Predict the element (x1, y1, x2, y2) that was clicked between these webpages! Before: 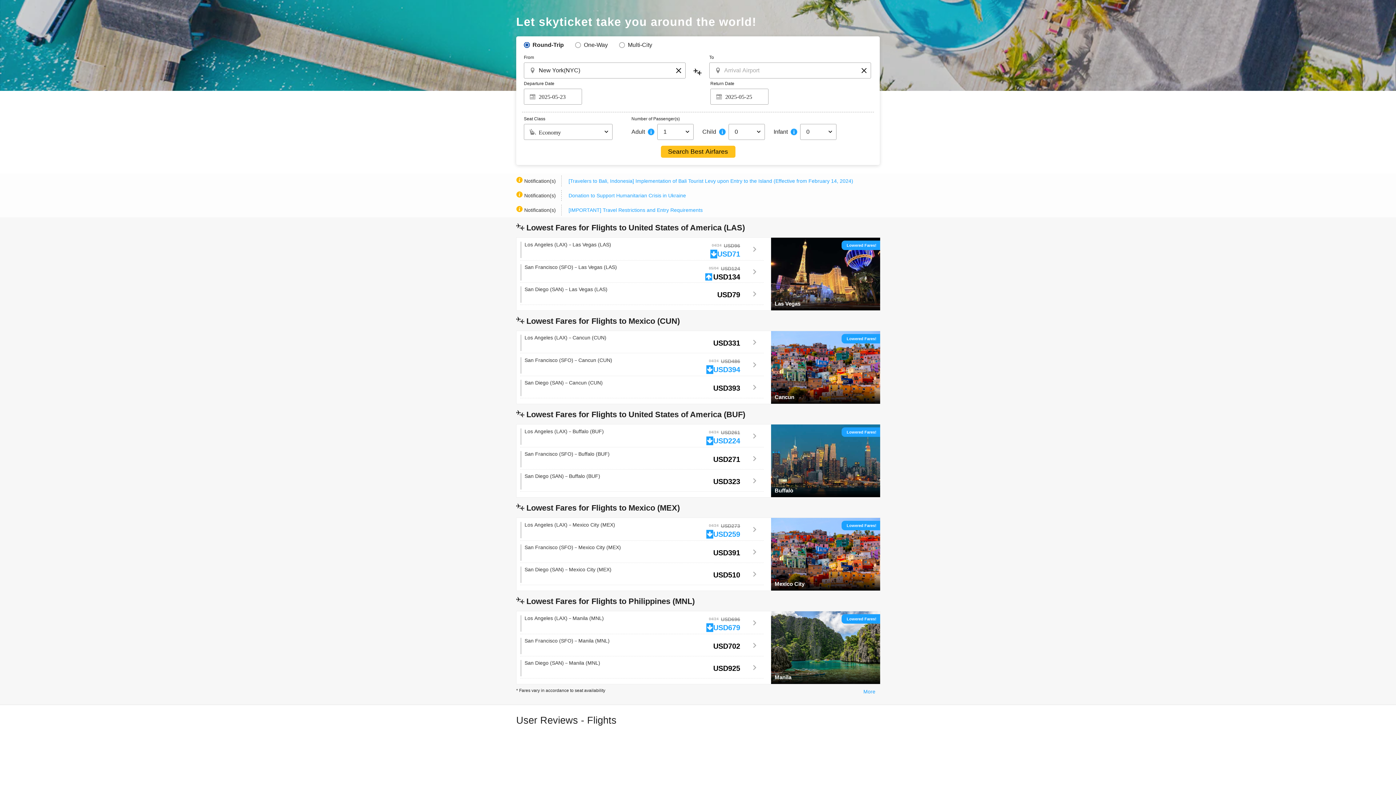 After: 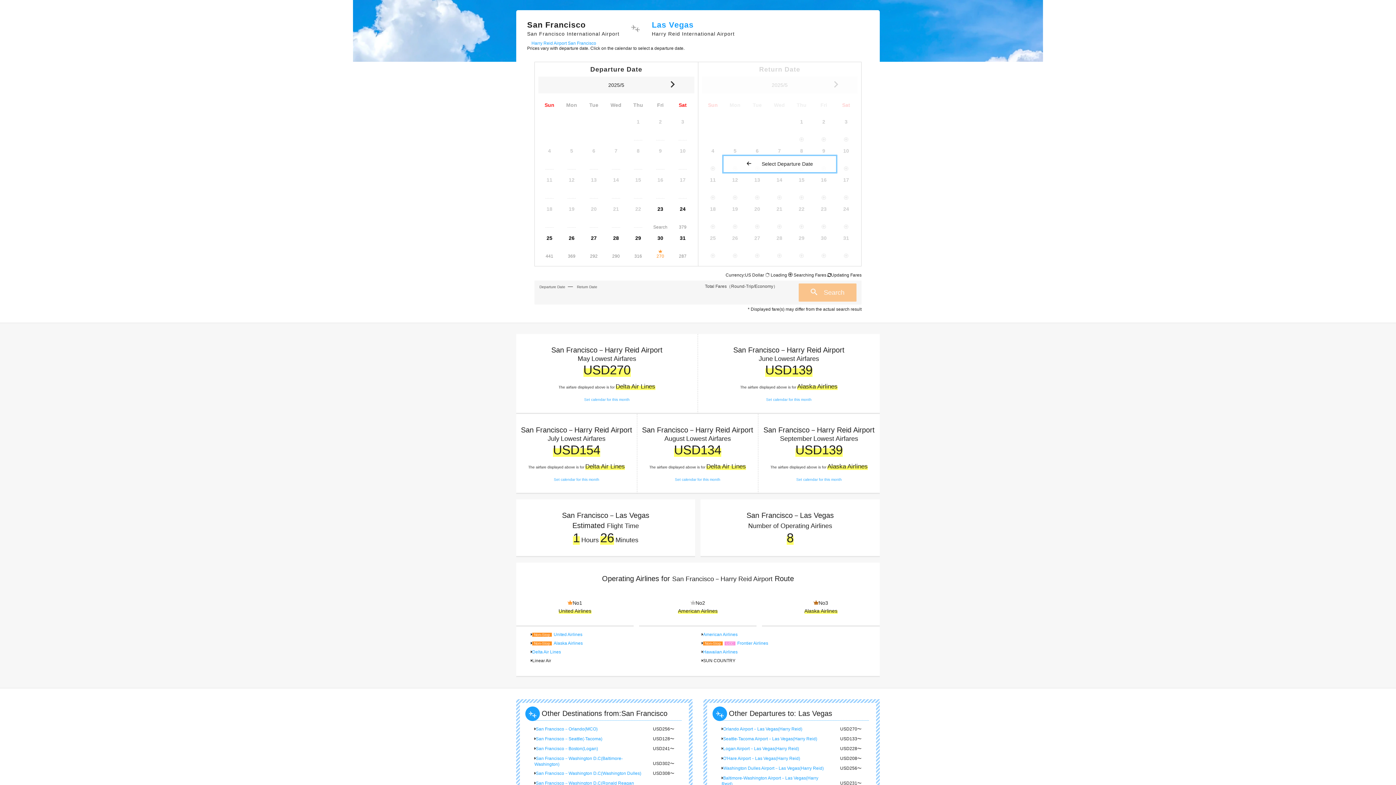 Action: bbox: (516, 260, 880, 282) label: San Francisco (SFO)－Las Vegas (LAS)

	
05/04 USD124
USD134
	